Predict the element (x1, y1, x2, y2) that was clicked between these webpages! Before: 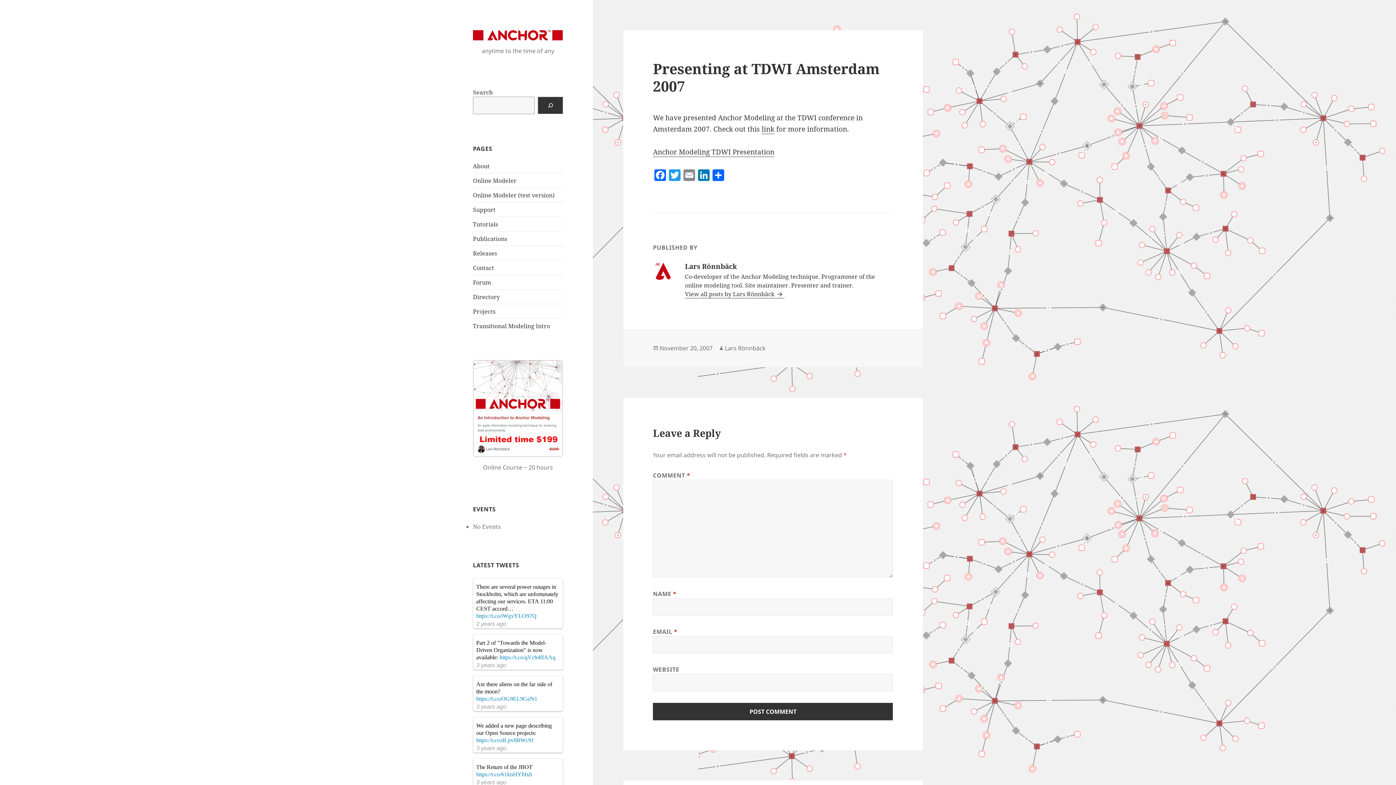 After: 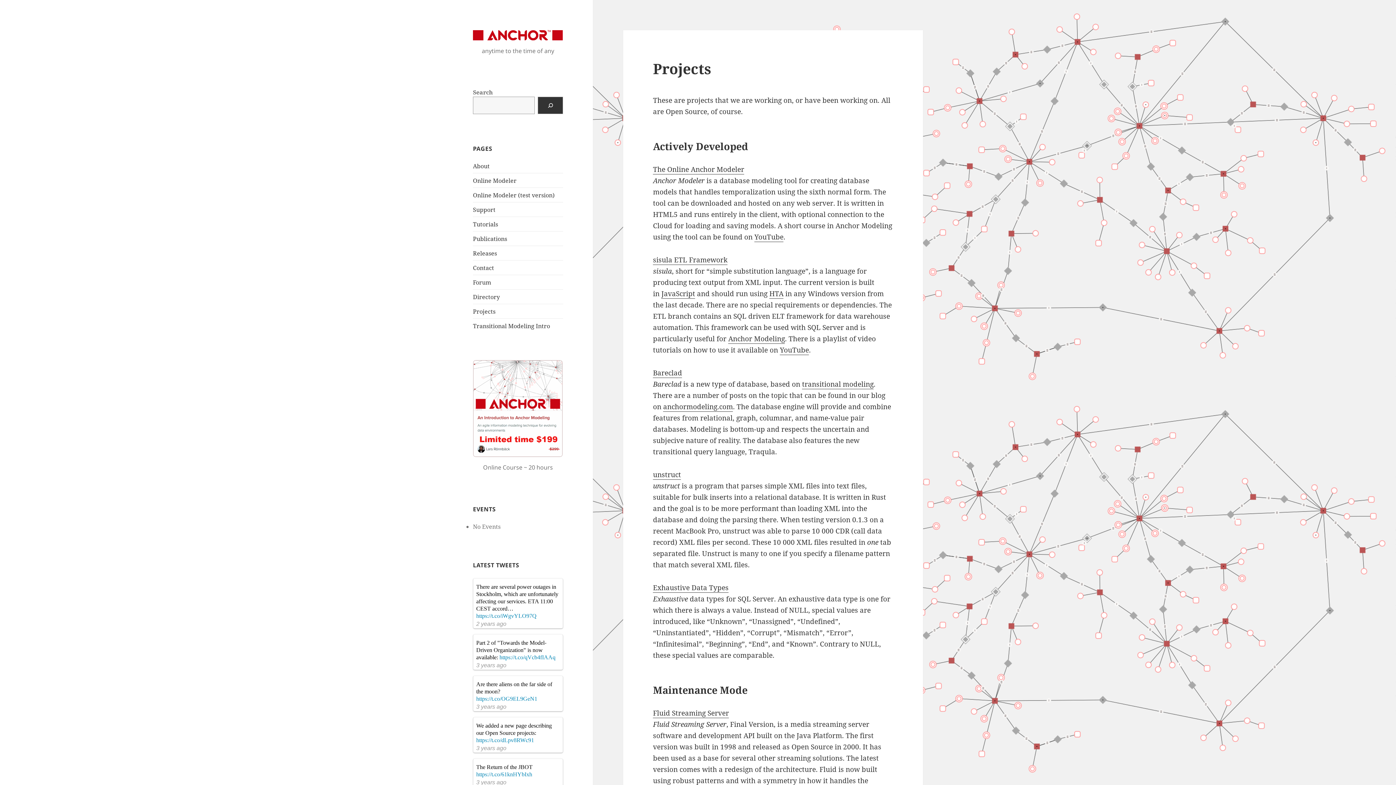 Action: bbox: (473, 307, 495, 315) label: Projects